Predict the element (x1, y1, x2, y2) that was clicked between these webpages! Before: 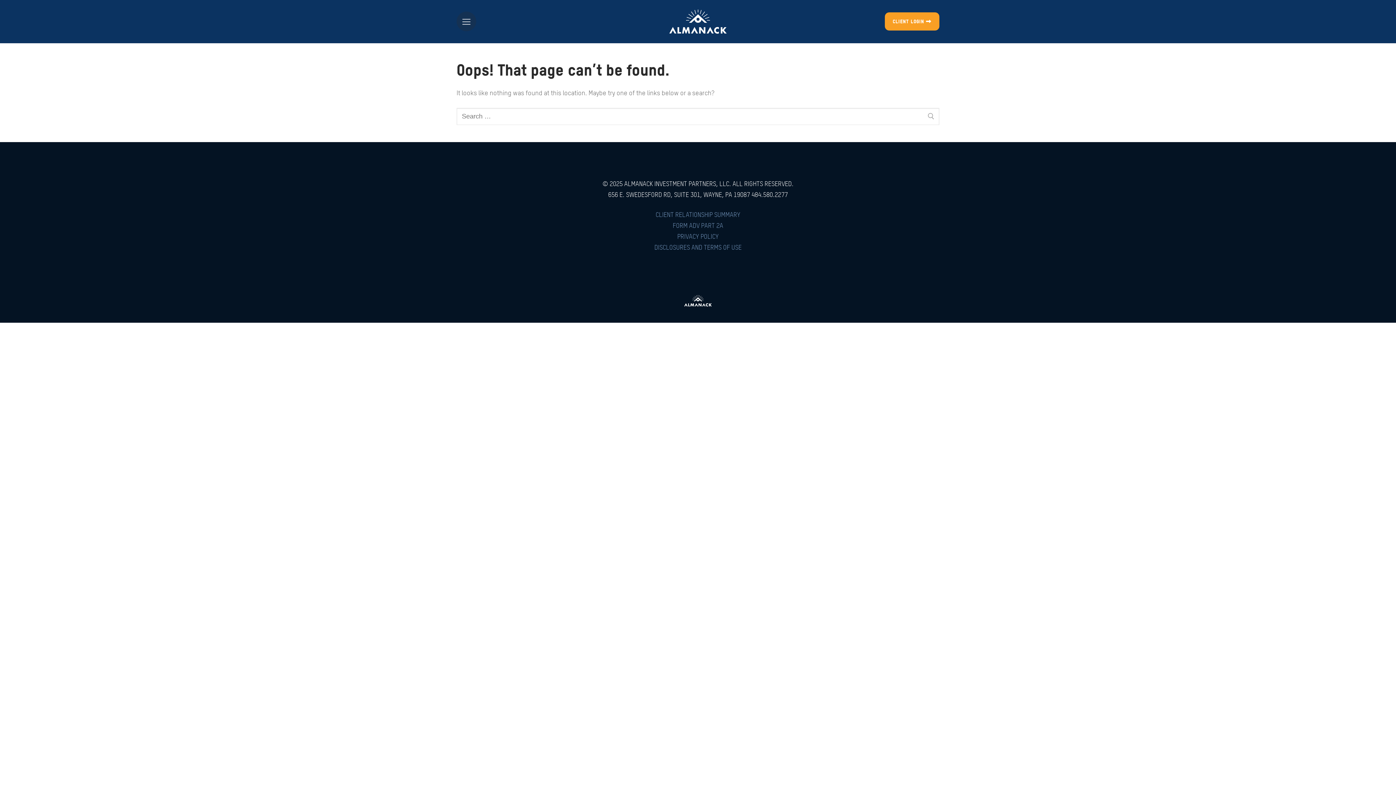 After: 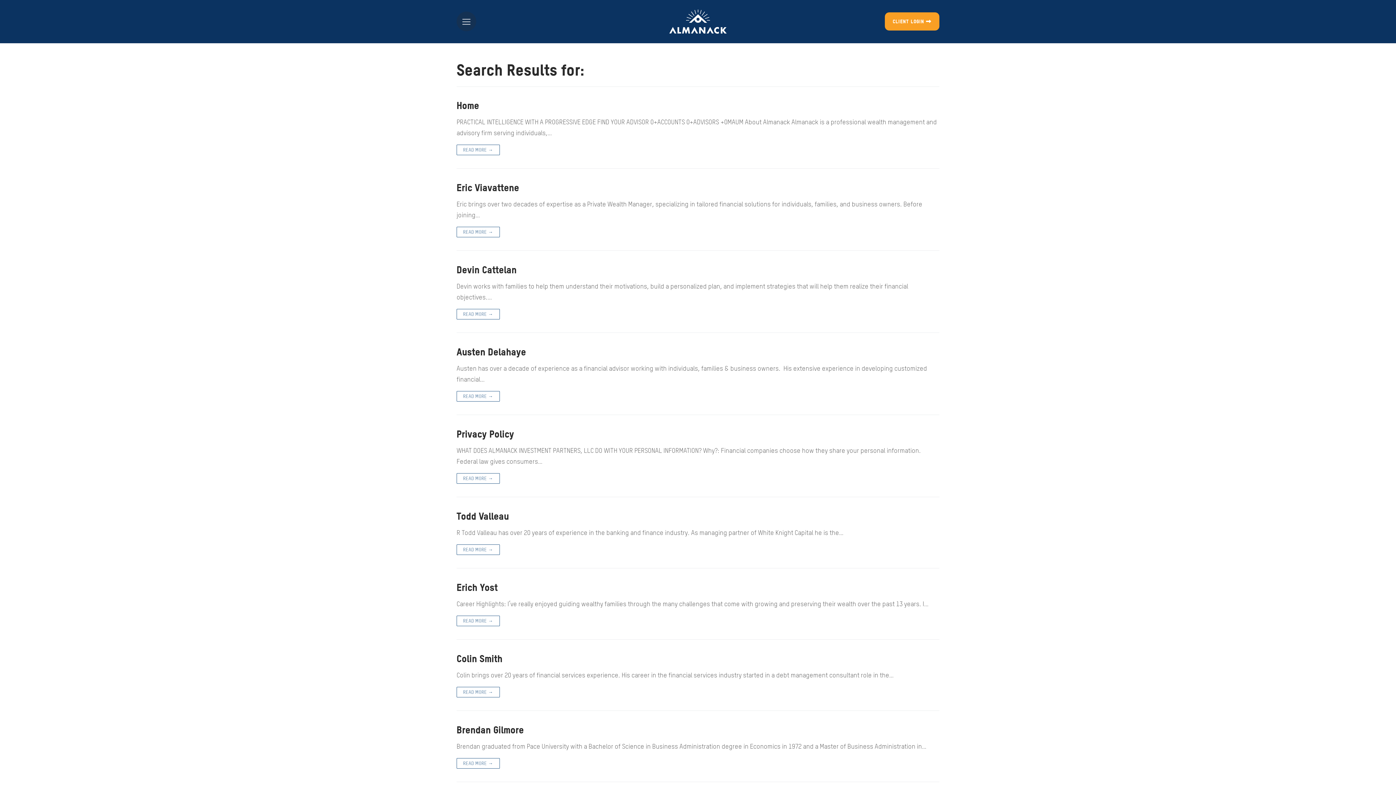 Action: bbox: (922, 107, 939, 124)